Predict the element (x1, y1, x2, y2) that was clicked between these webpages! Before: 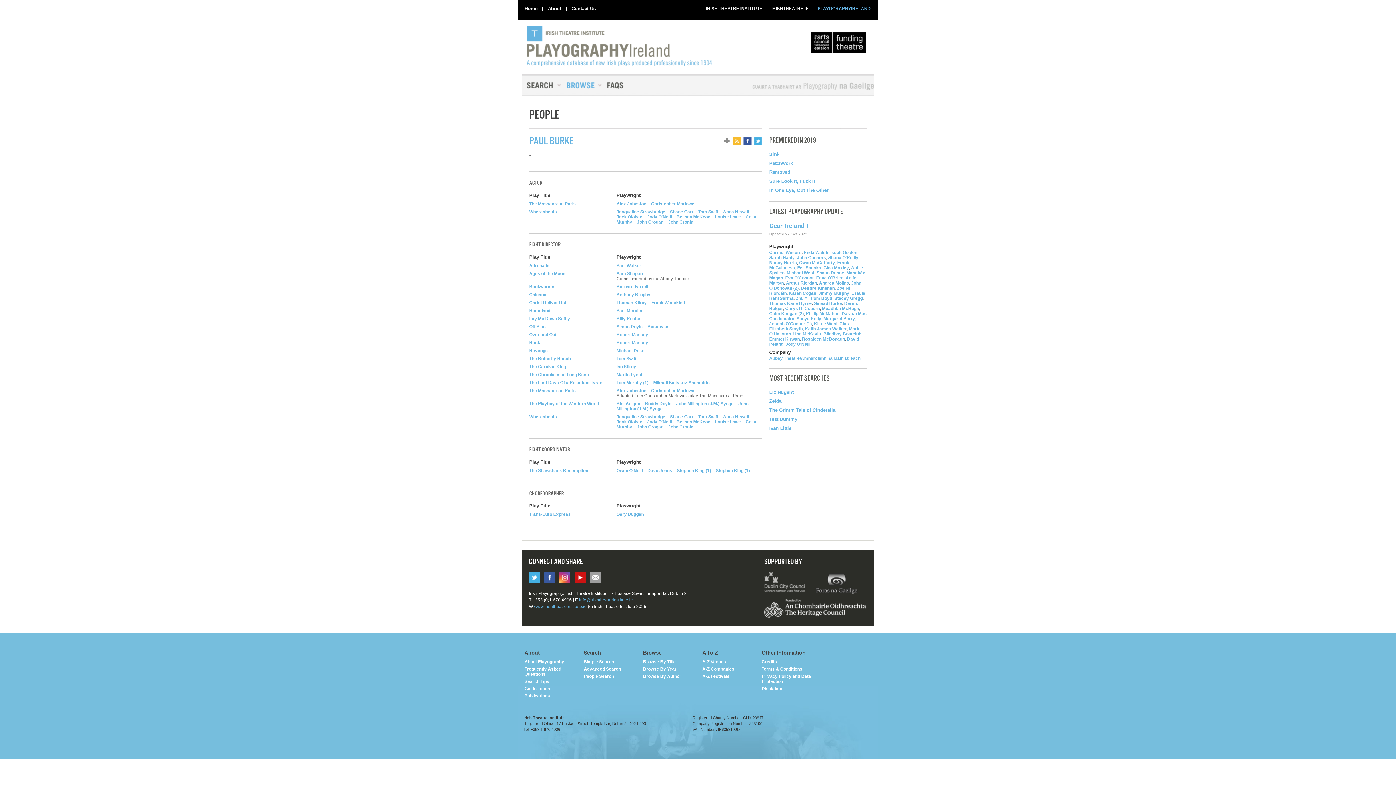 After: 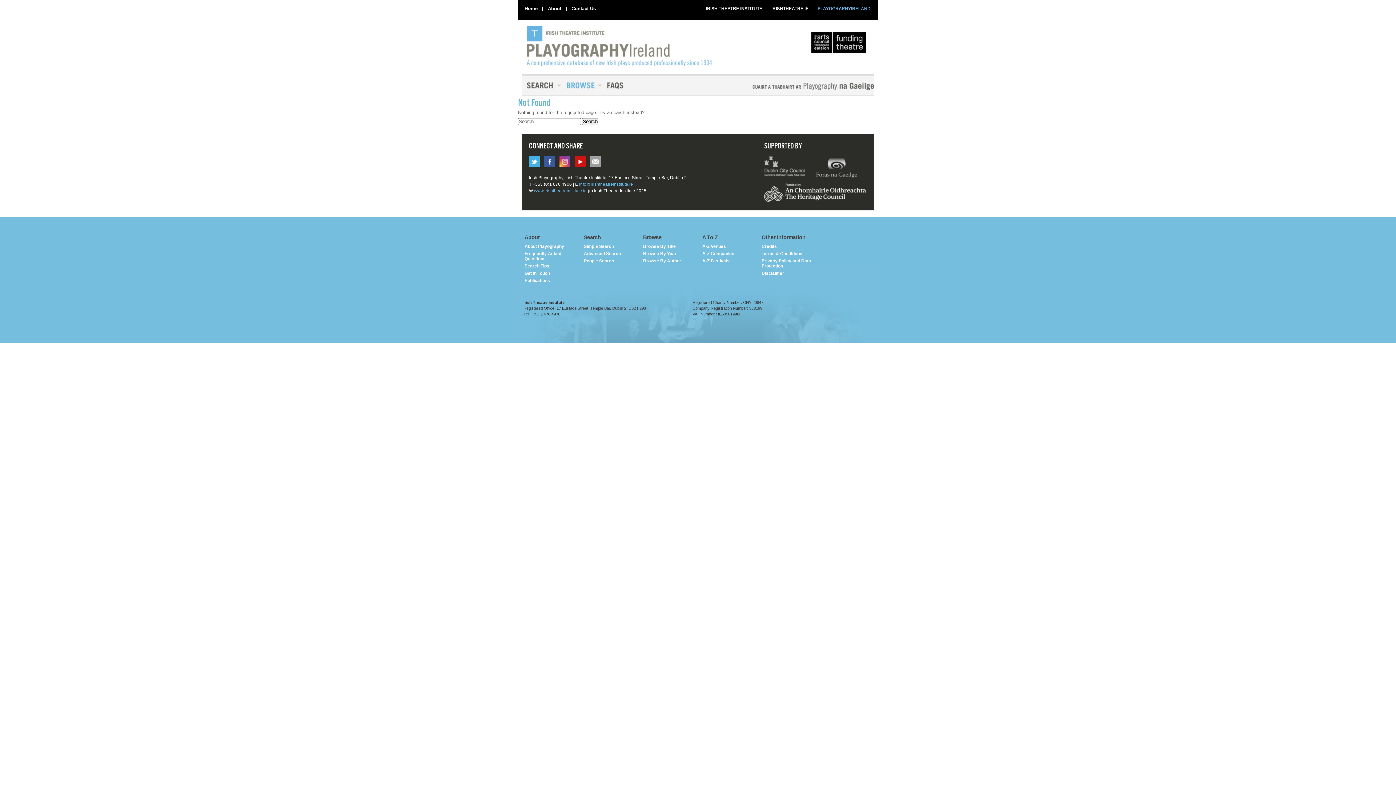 Action: bbox: (652, 331, 655, 337)